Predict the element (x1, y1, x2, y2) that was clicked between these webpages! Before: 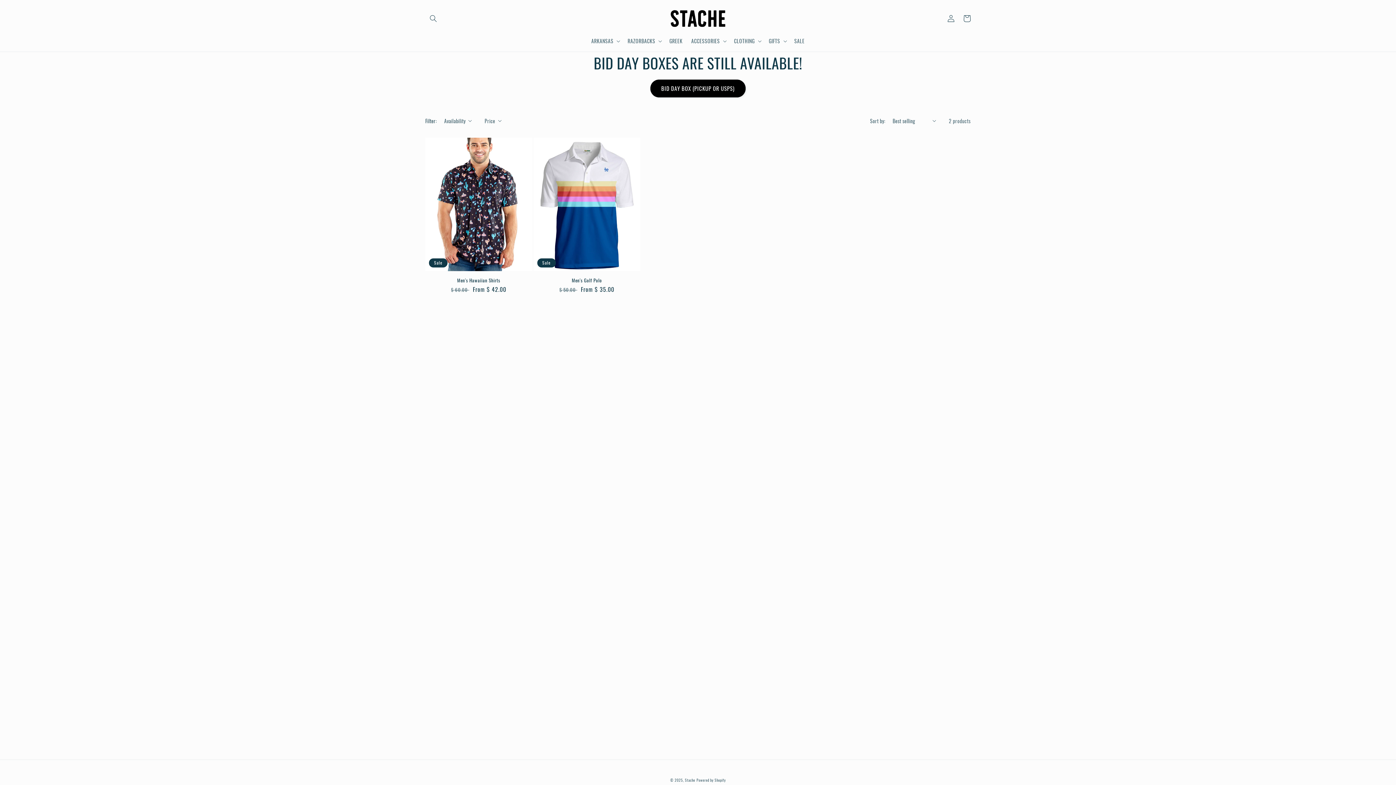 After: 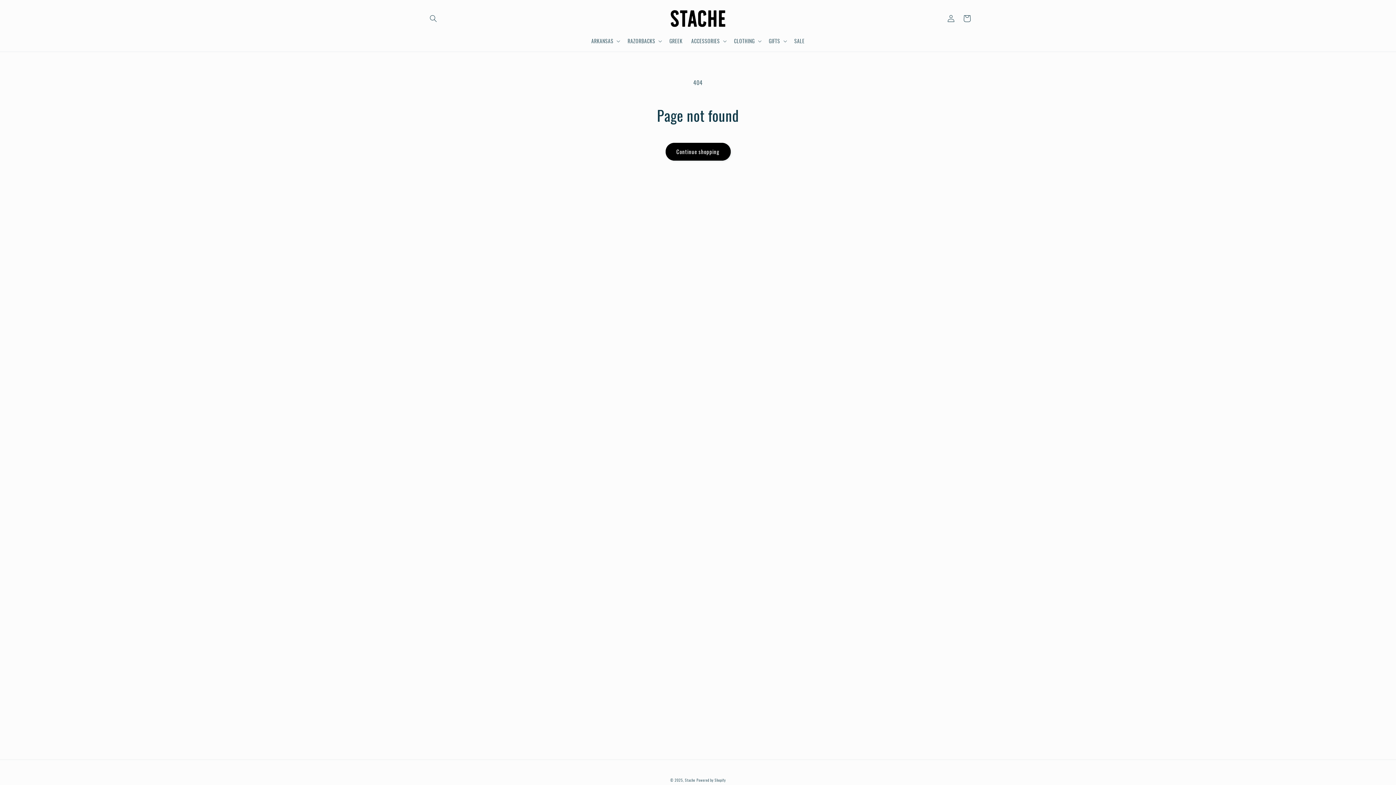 Action: bbox: (650, 79, 745, 97) label: BID DAY BOX (PICKUP OR USPS)